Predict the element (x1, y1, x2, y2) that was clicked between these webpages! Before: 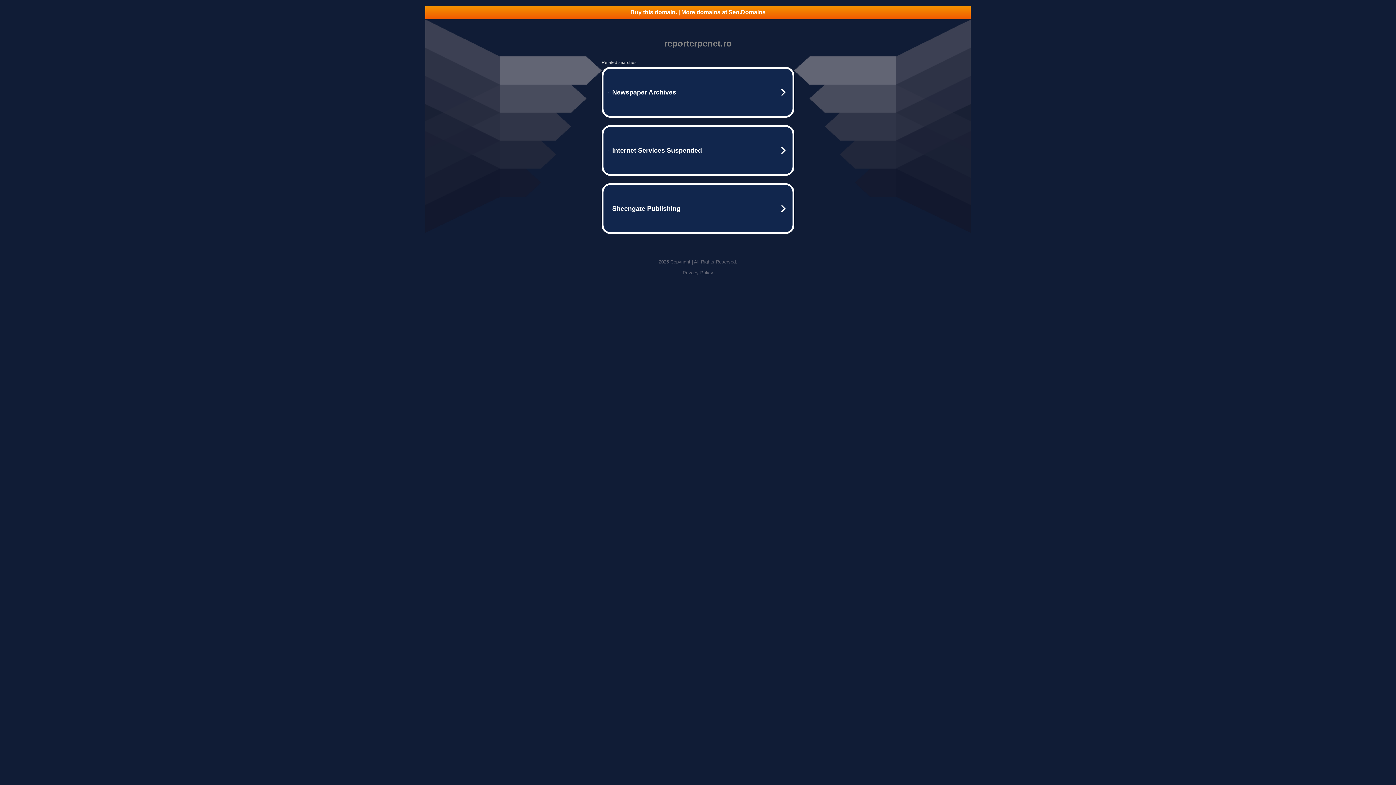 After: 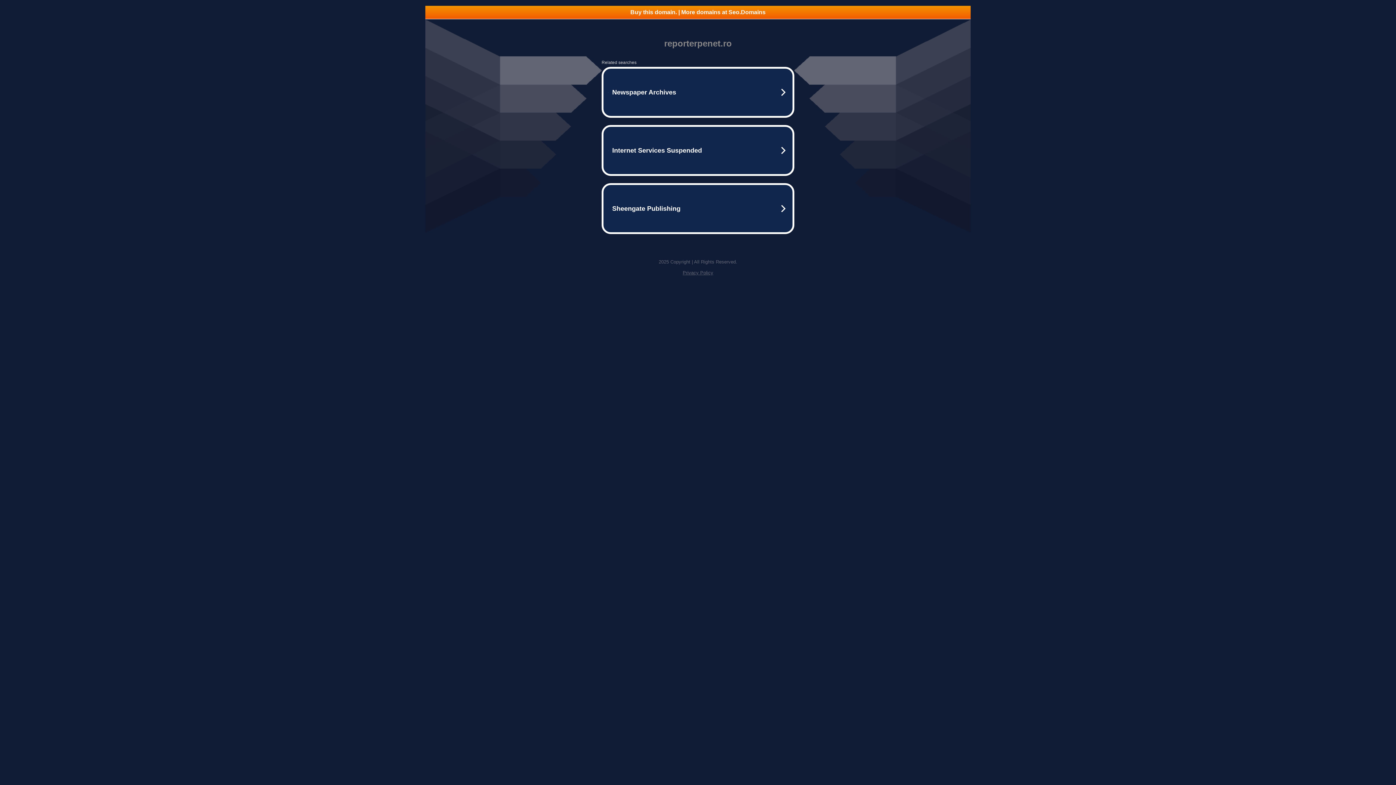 Action: bbox: (682, 270, 713, 275) label: Privacy Policy